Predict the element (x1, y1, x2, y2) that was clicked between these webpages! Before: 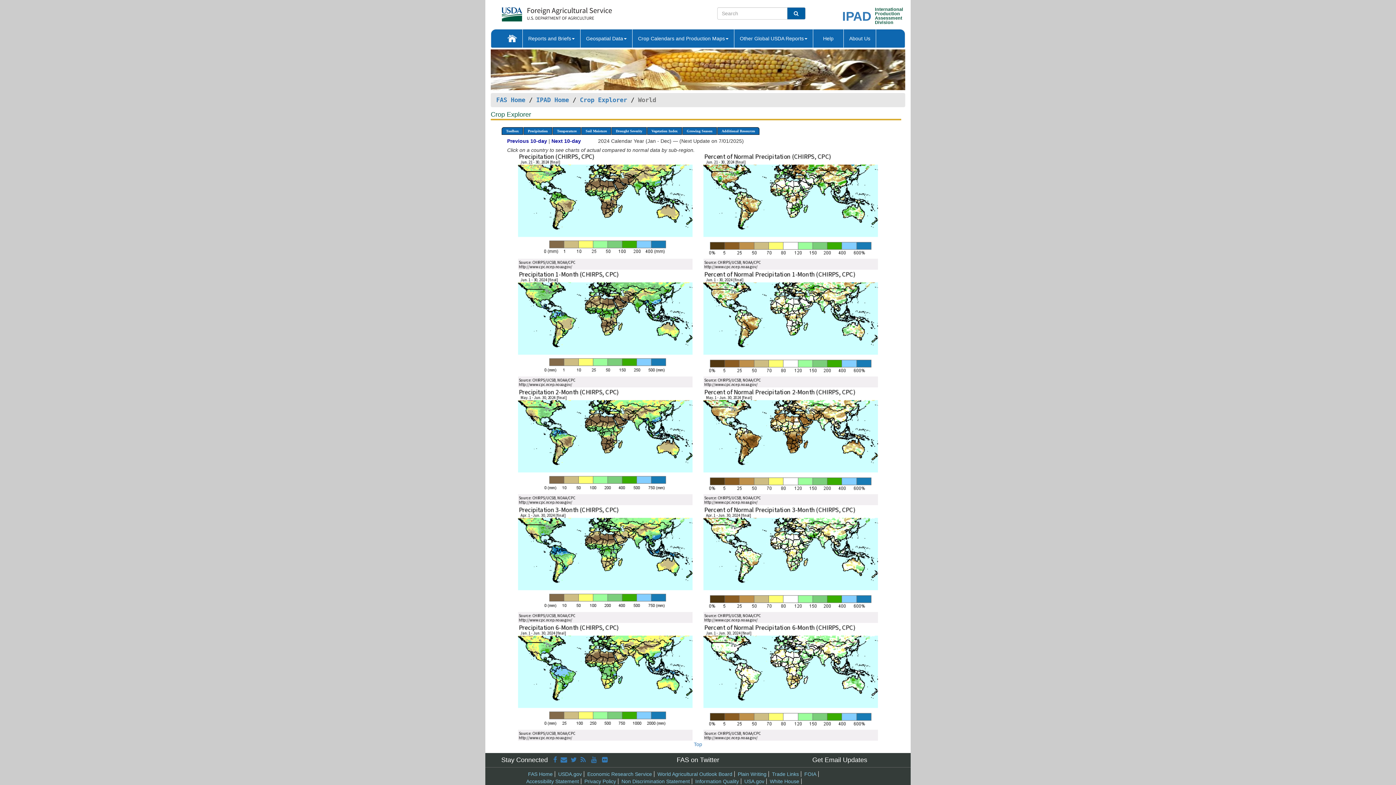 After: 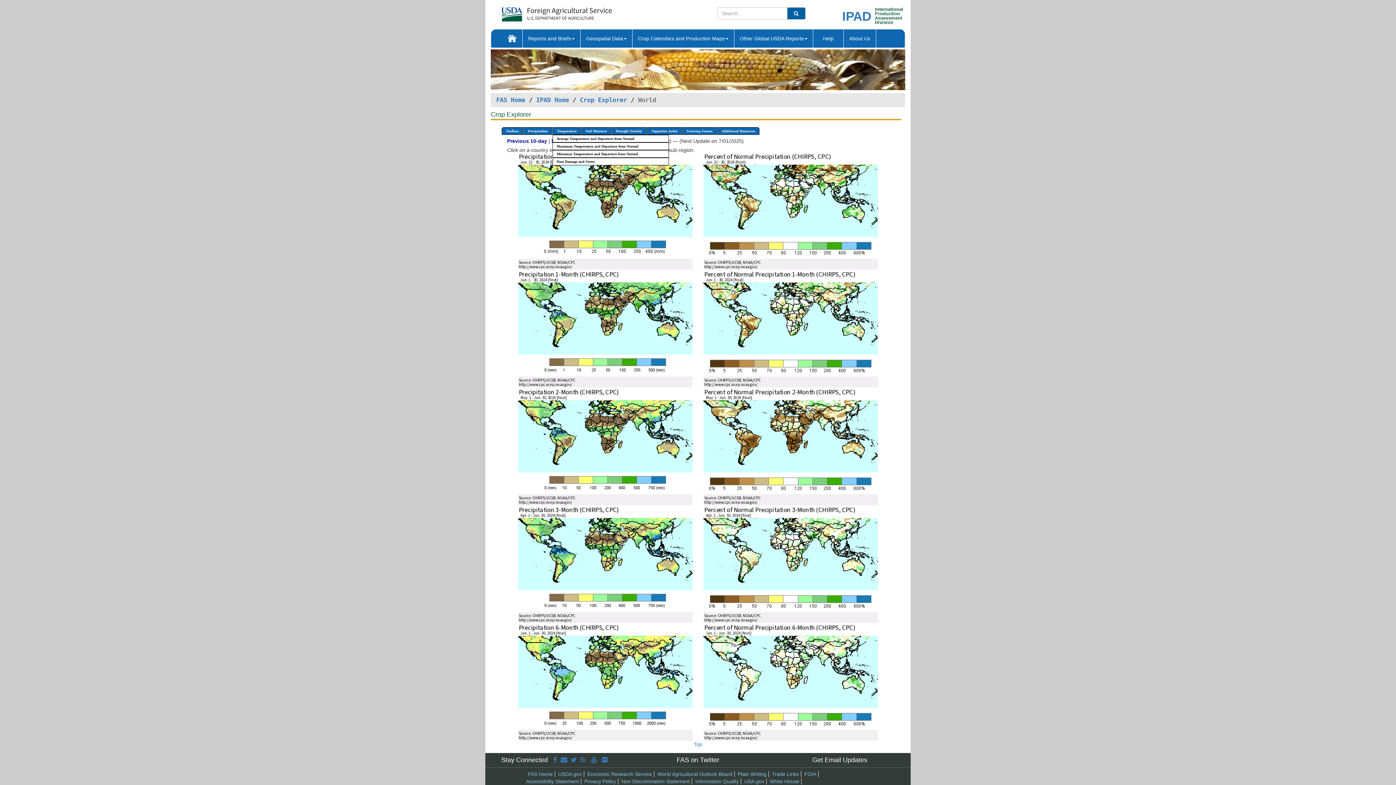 Action: label: Temperature bbox: (552, 127, 581, 135)